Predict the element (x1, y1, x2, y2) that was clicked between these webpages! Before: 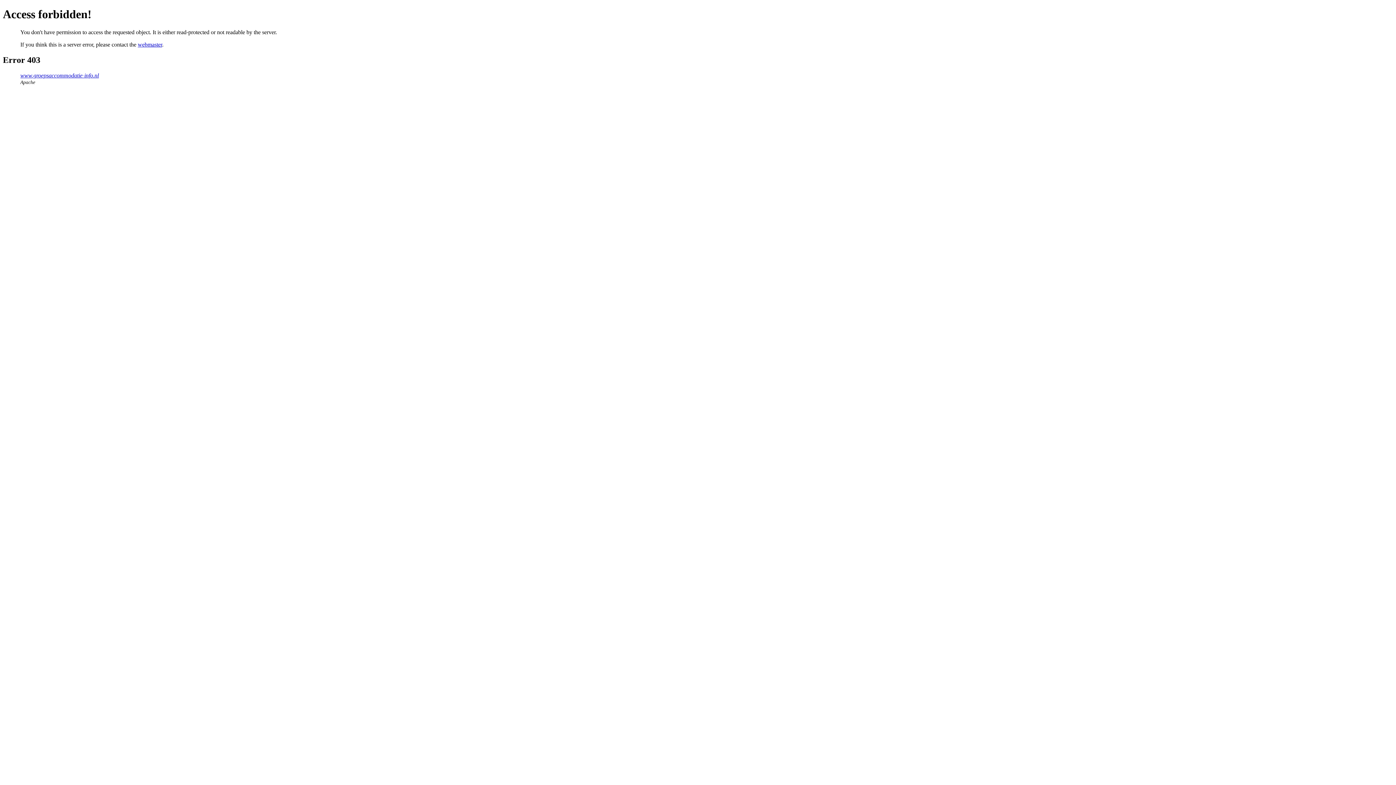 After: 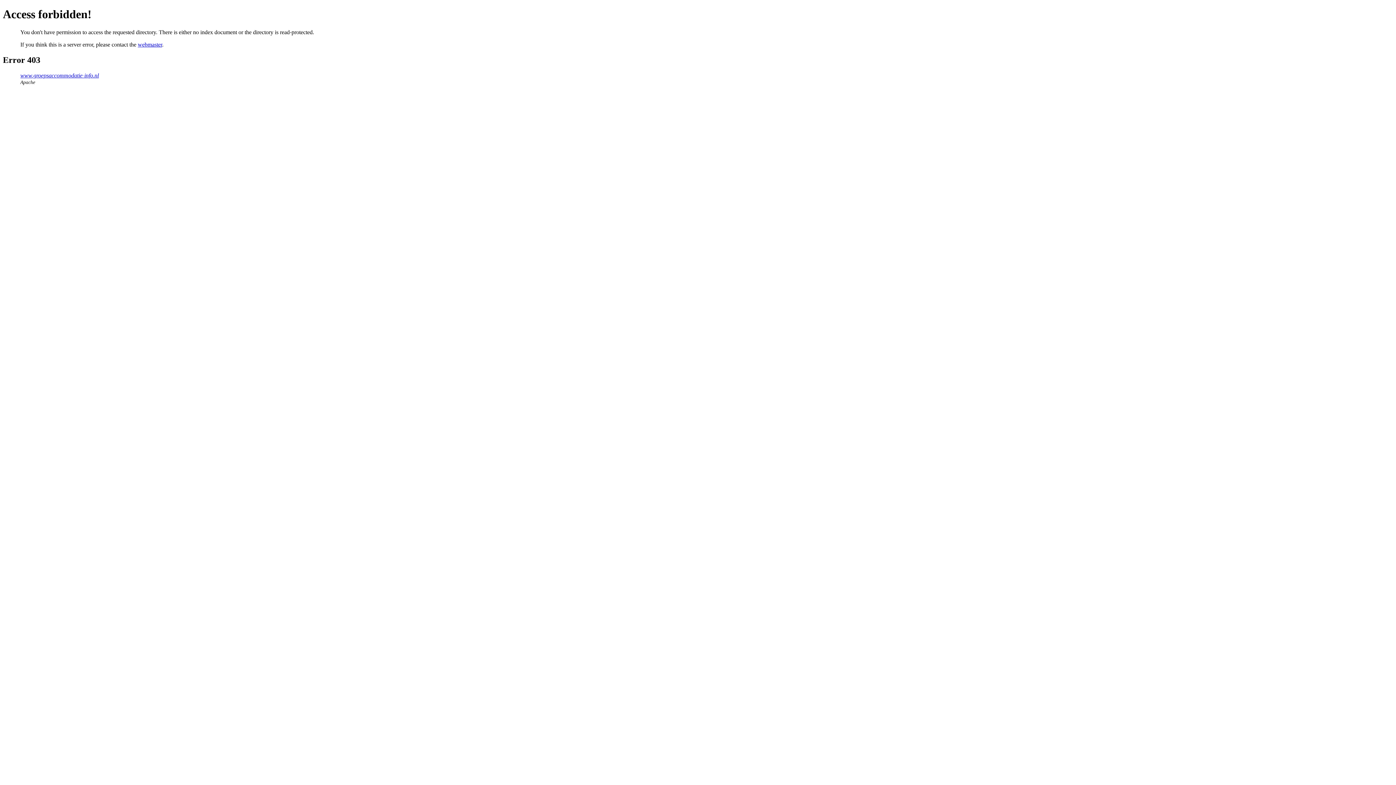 Action: label: www.groepsaccommodatie-info.nl bbox: (20, 72, 98, 78)